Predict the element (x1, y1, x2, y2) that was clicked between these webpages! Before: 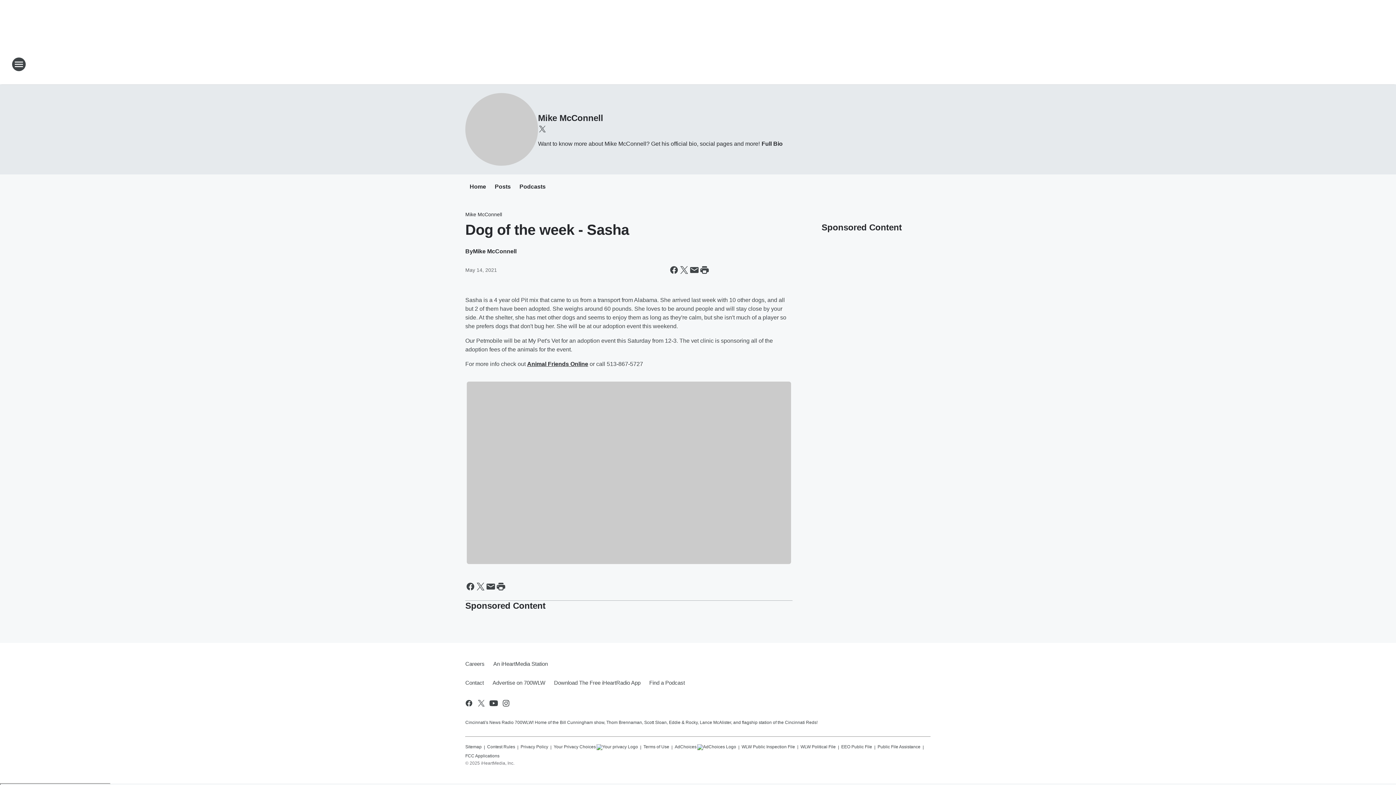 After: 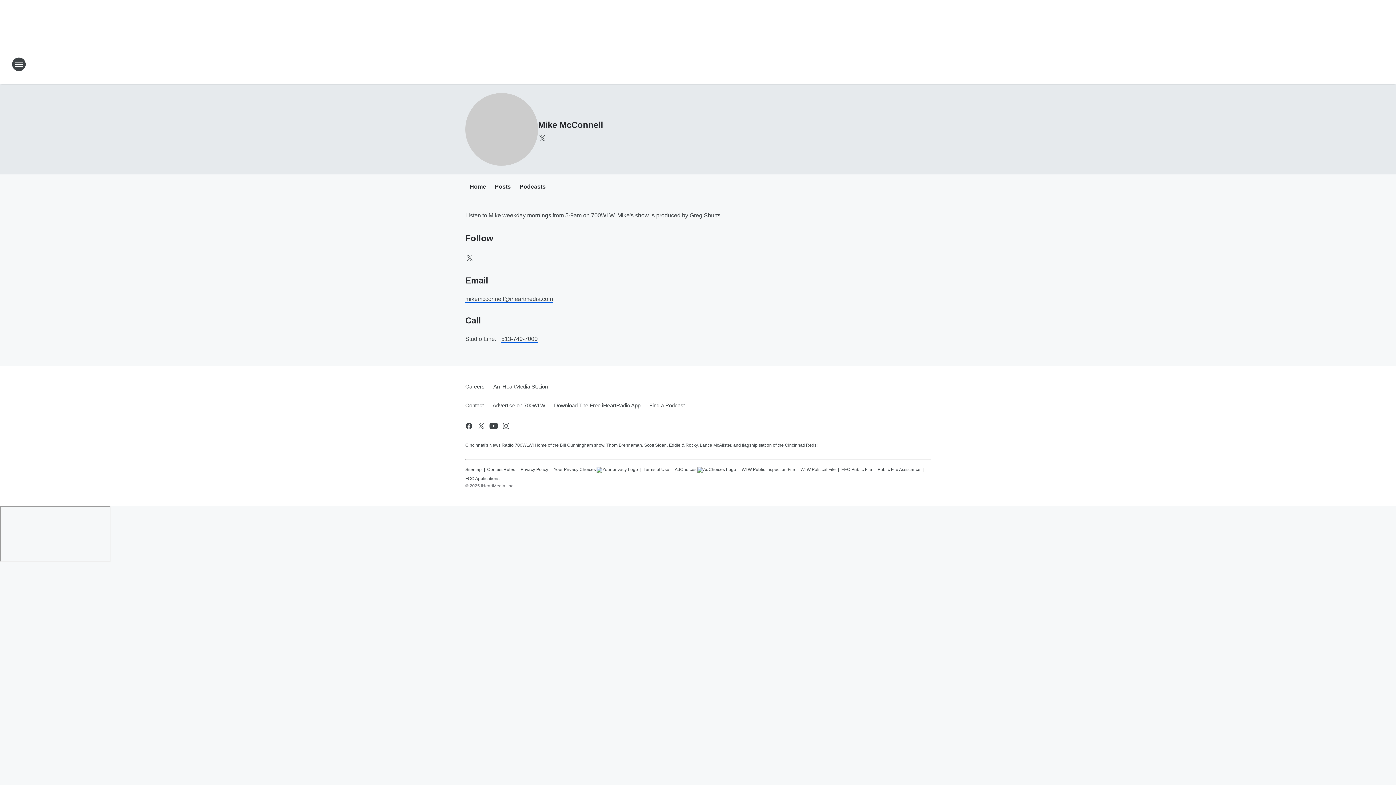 Action: label: Full Bio bbox: (760, 140, 782, 146)